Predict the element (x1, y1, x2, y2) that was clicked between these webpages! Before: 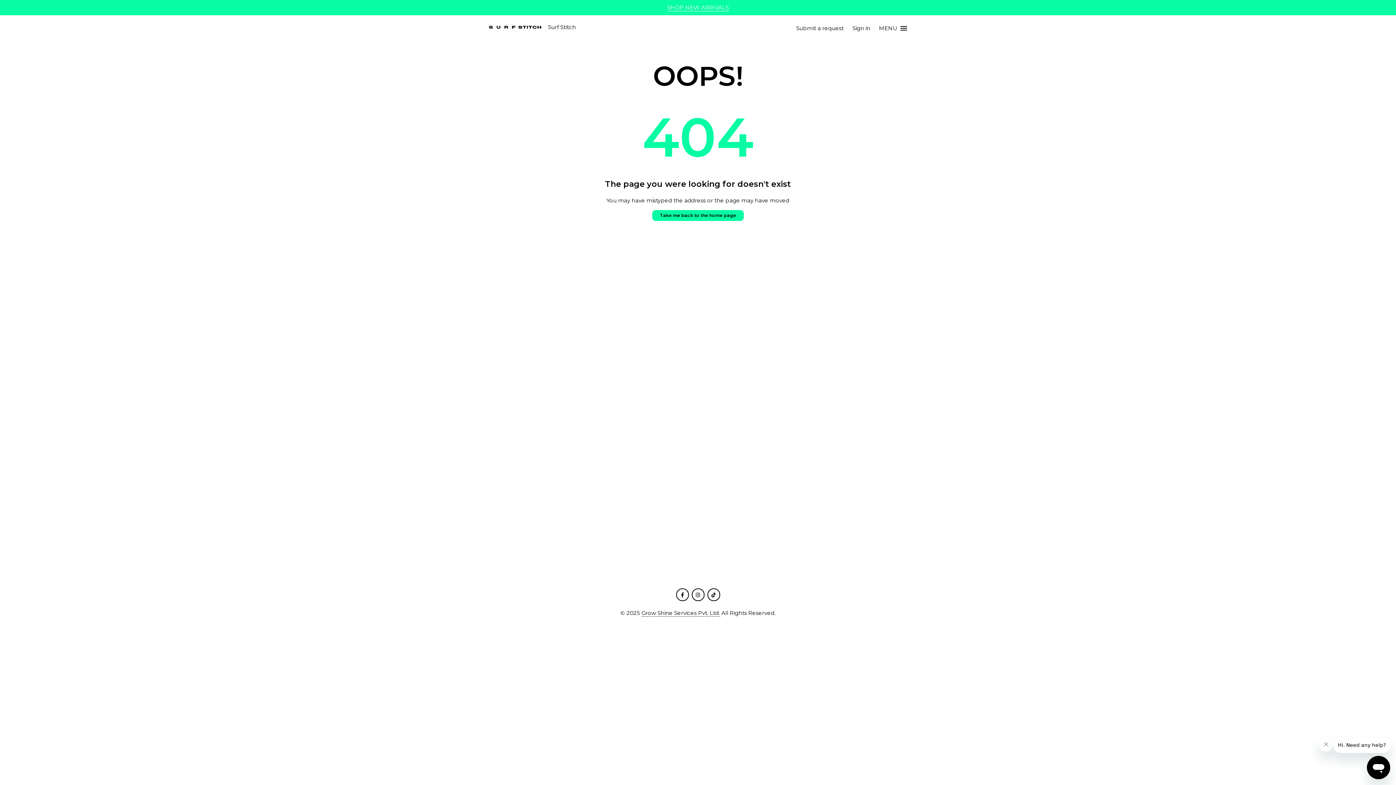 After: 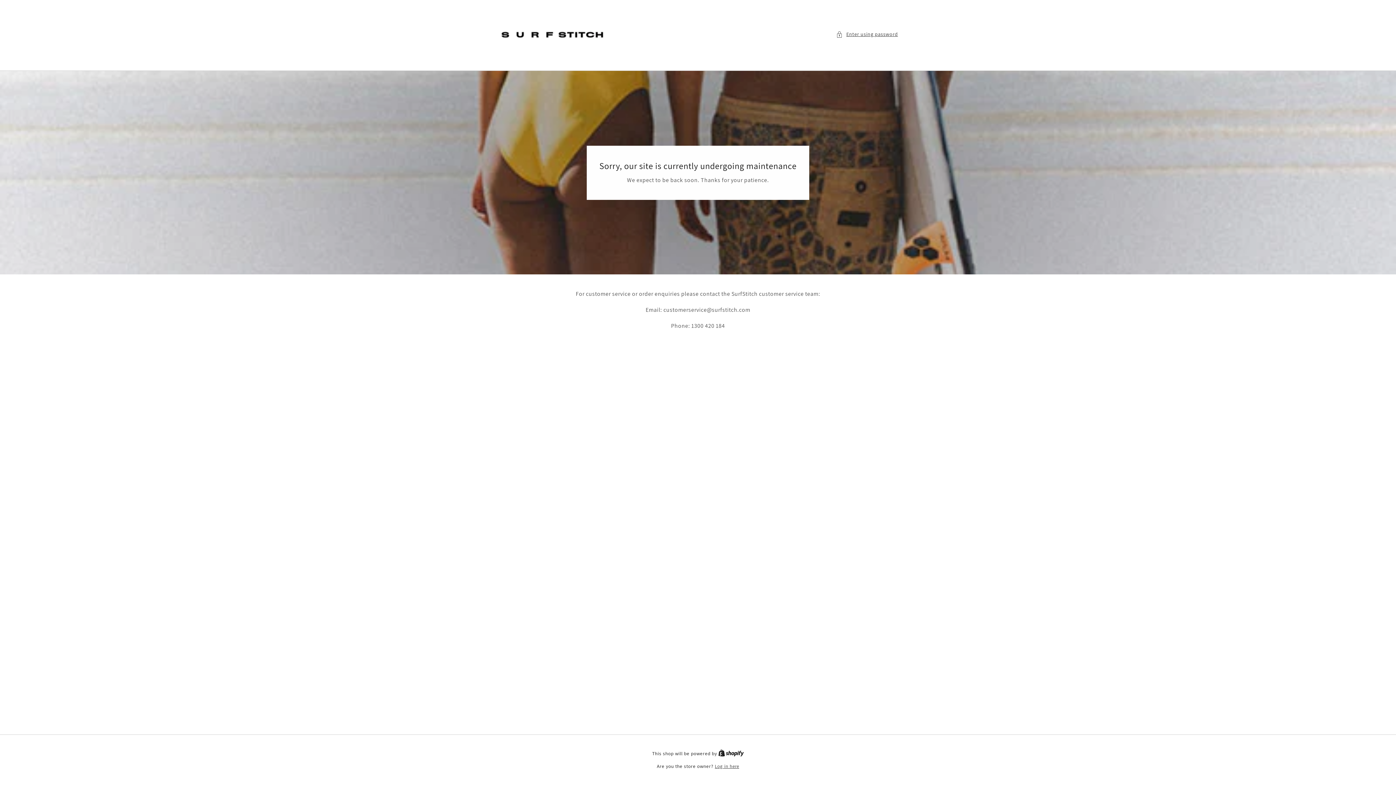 Action: bbox: (667, 4, 729, 11) label: SHOP NEW ARRIVALS